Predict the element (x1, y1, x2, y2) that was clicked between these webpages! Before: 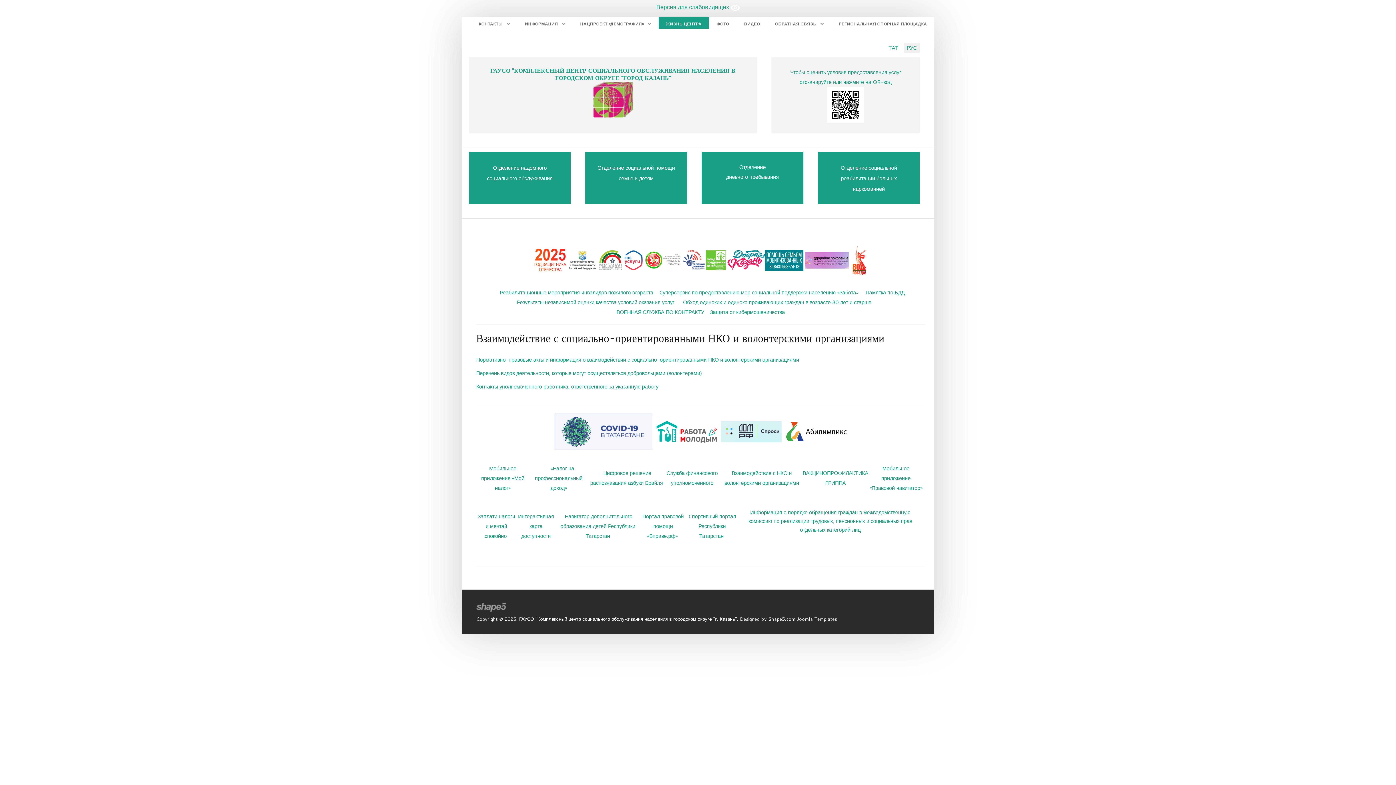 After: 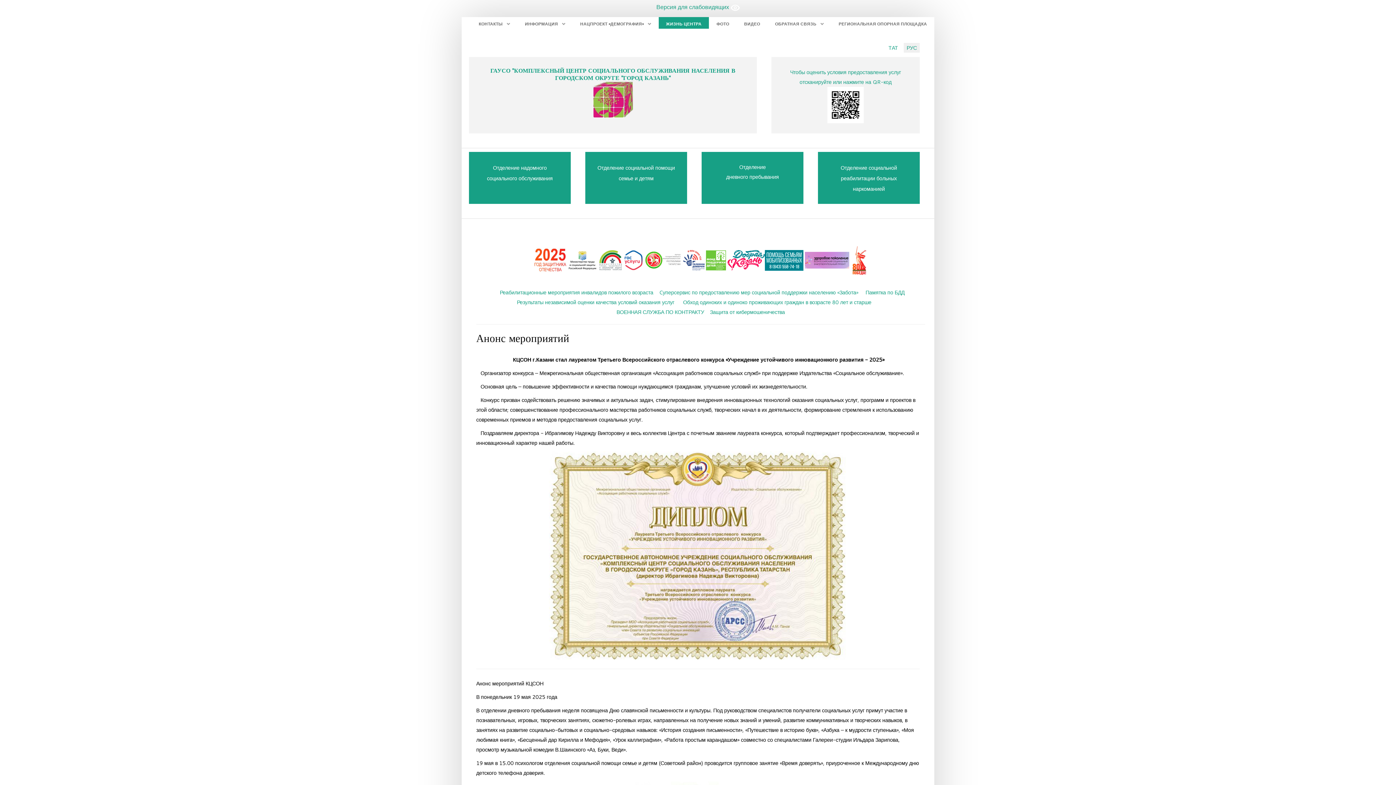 Action: bbox: (525, 18, 565, 28) label: ИНФОРМАЦИЯ